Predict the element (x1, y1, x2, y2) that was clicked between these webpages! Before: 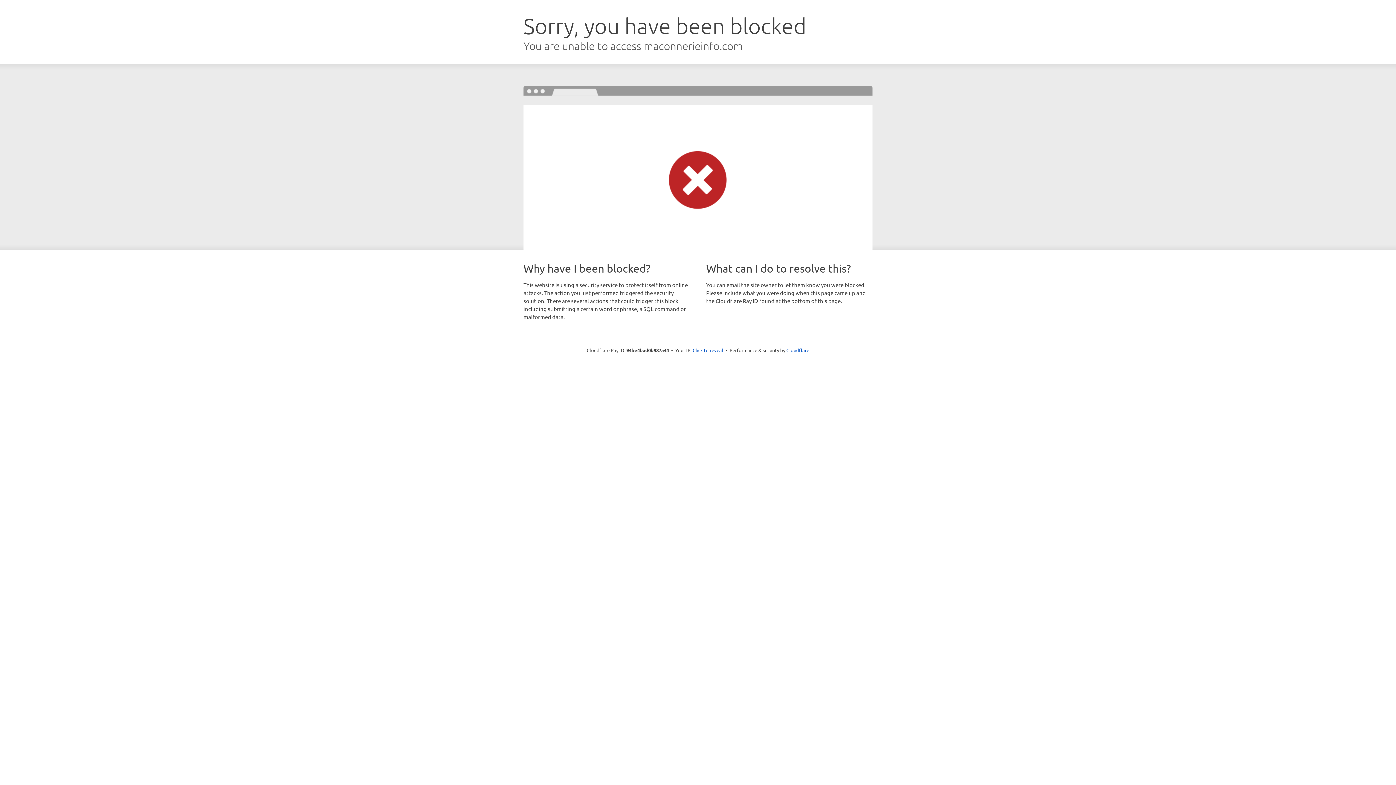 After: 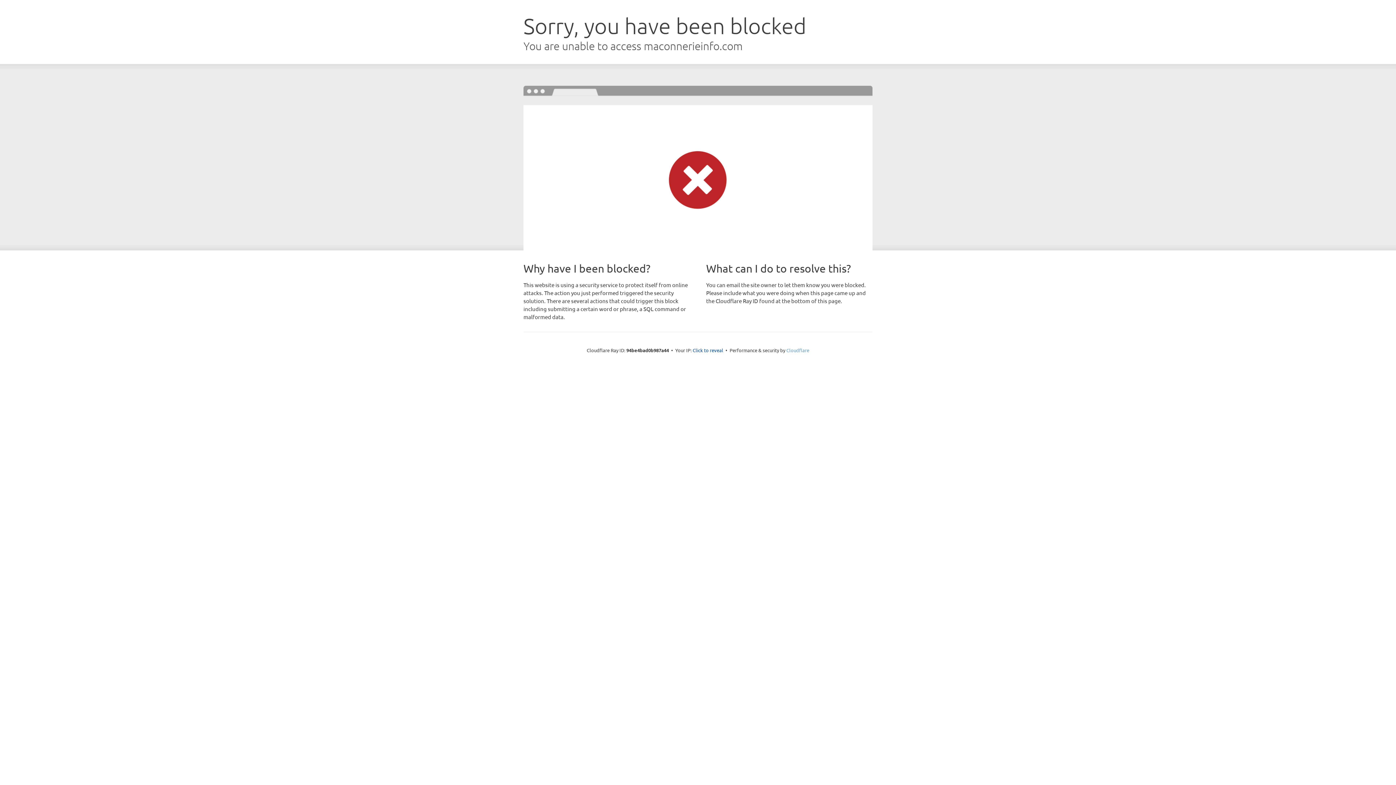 Action: label: Cloudflare bbox: (786, 347, 809, 353)